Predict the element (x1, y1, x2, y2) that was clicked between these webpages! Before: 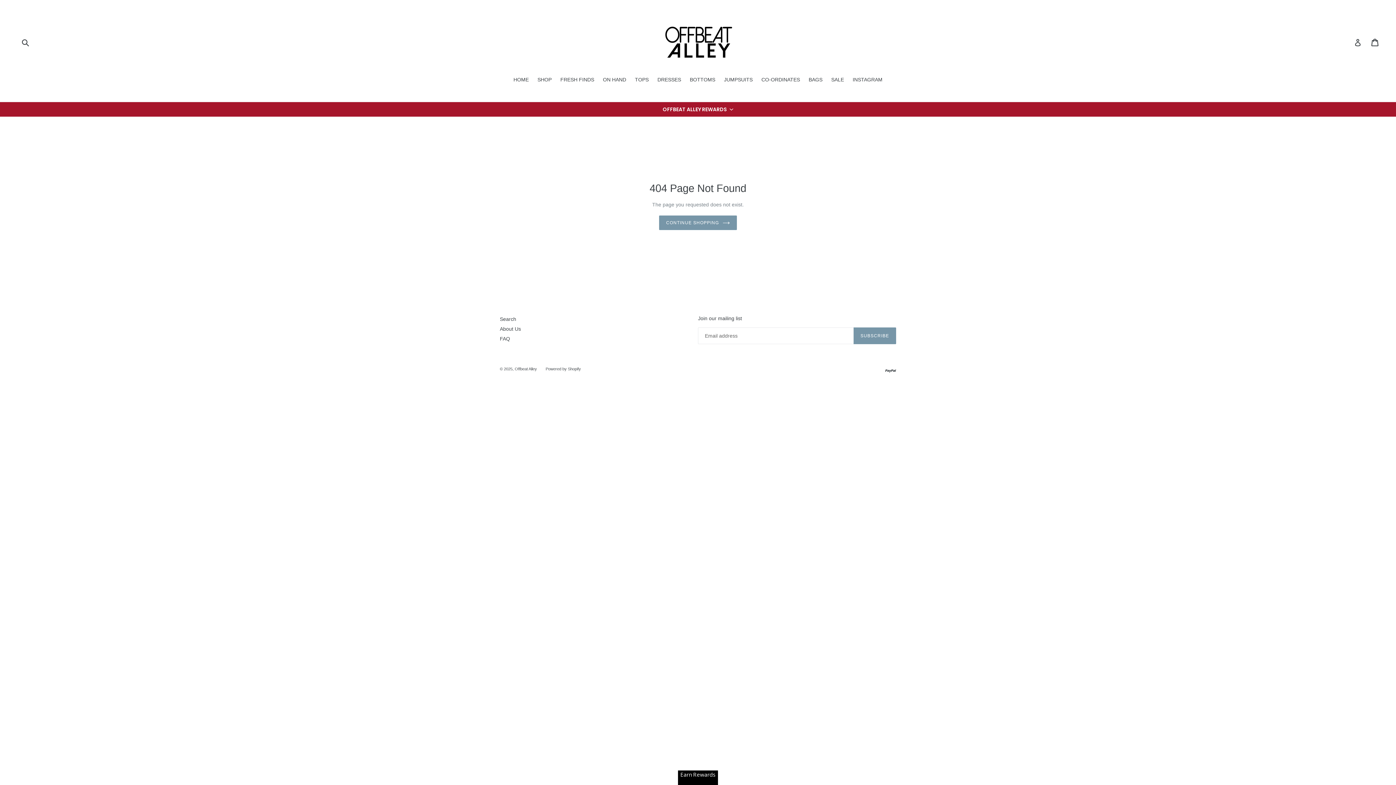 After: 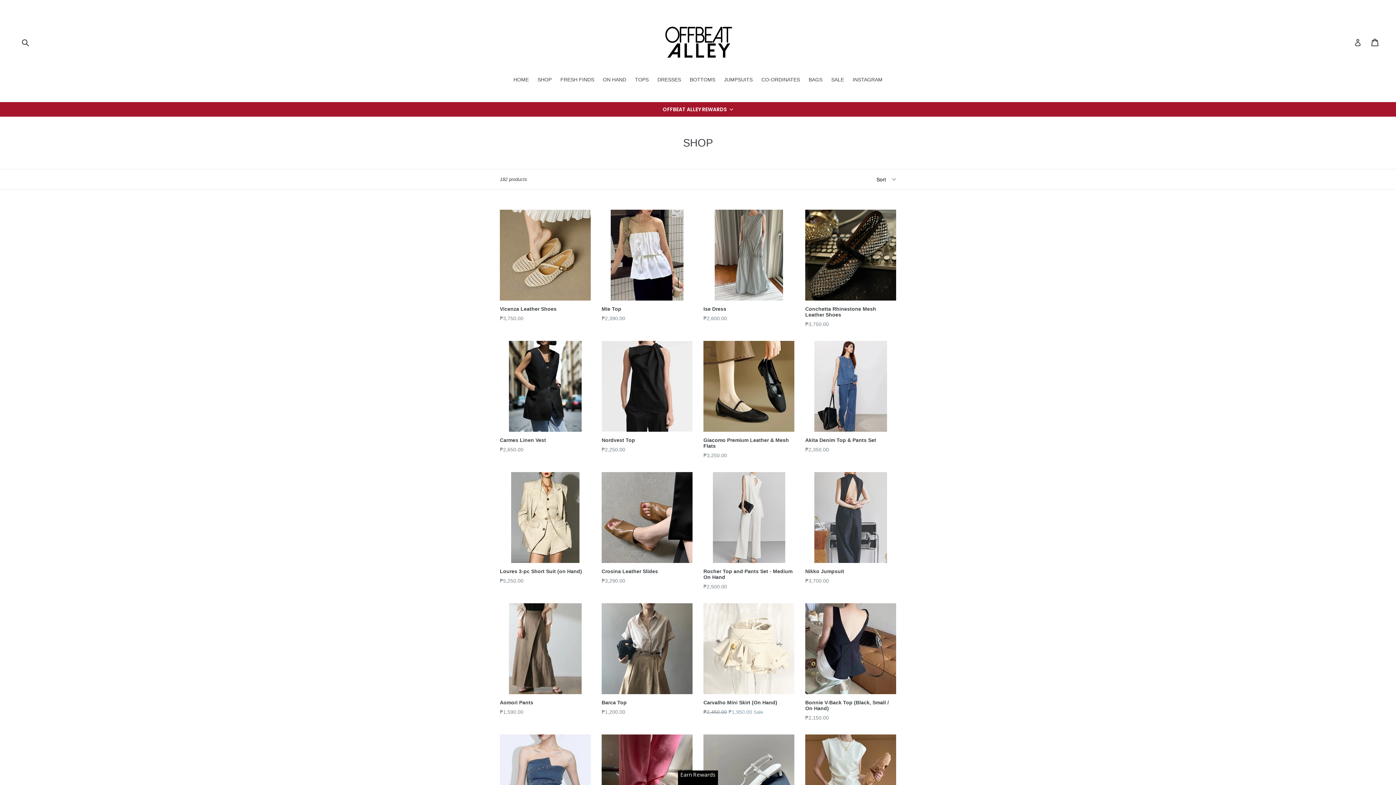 Action: bbox: (534, 76, 555, 84) label: SHOP